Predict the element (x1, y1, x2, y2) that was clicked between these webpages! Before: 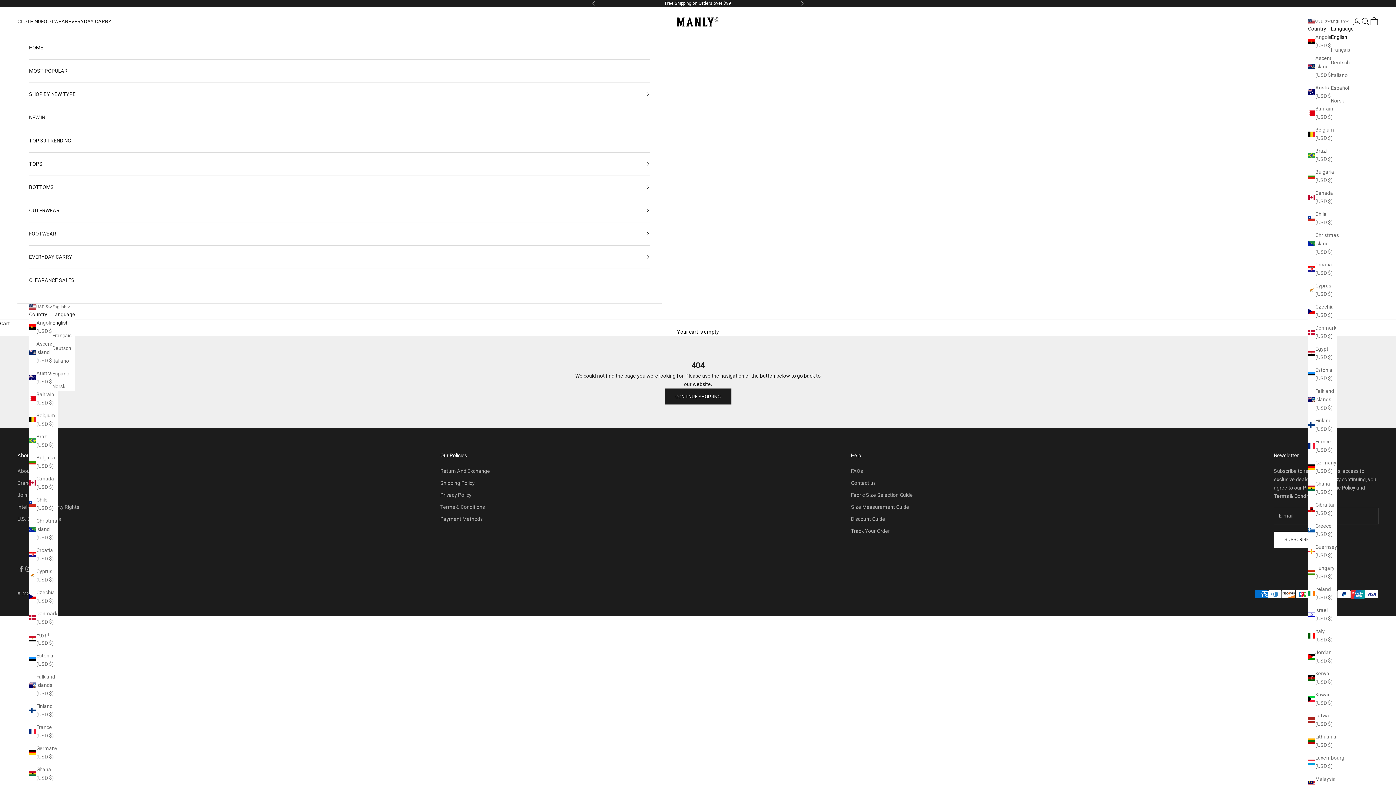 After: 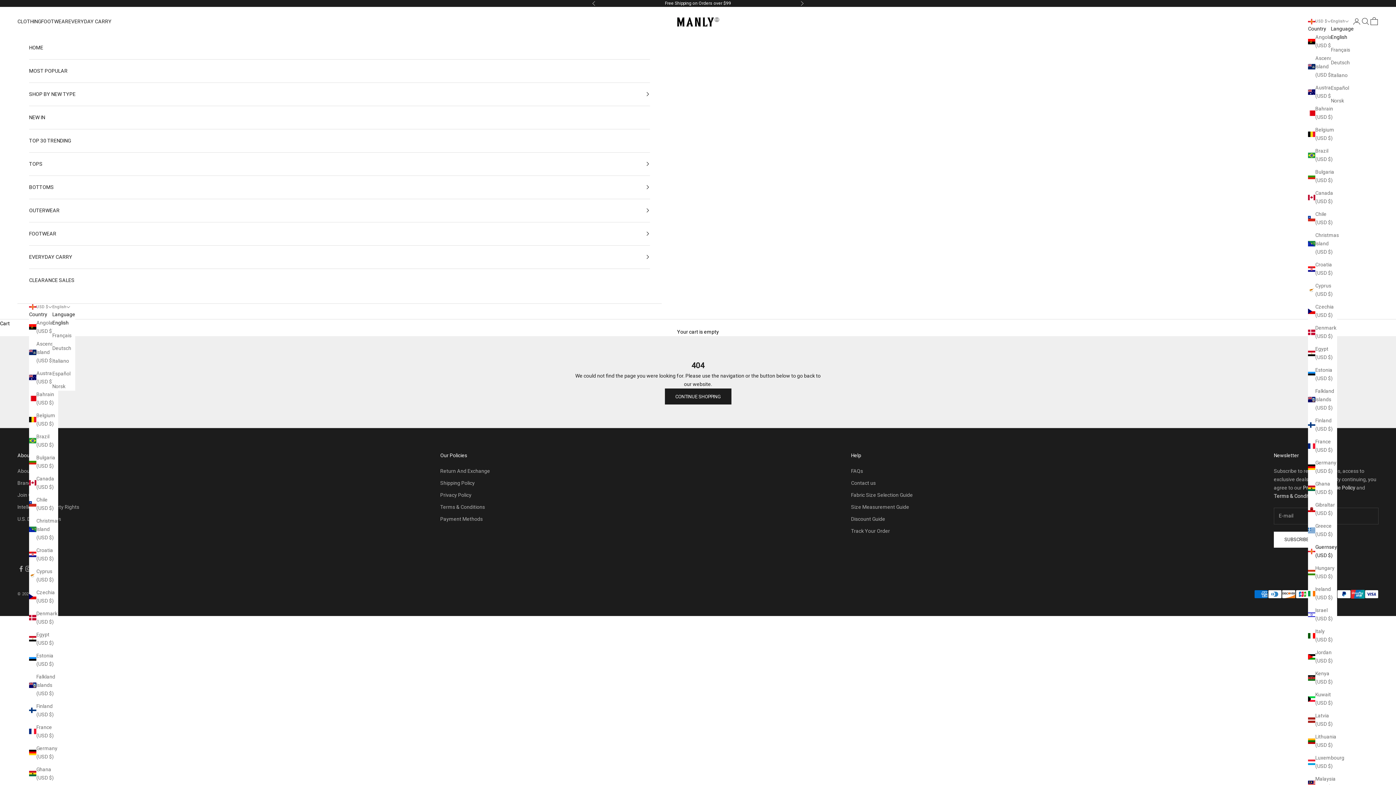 Action: bbox: (1310, 543, 1339, 560) label: Guernsey (USD $)